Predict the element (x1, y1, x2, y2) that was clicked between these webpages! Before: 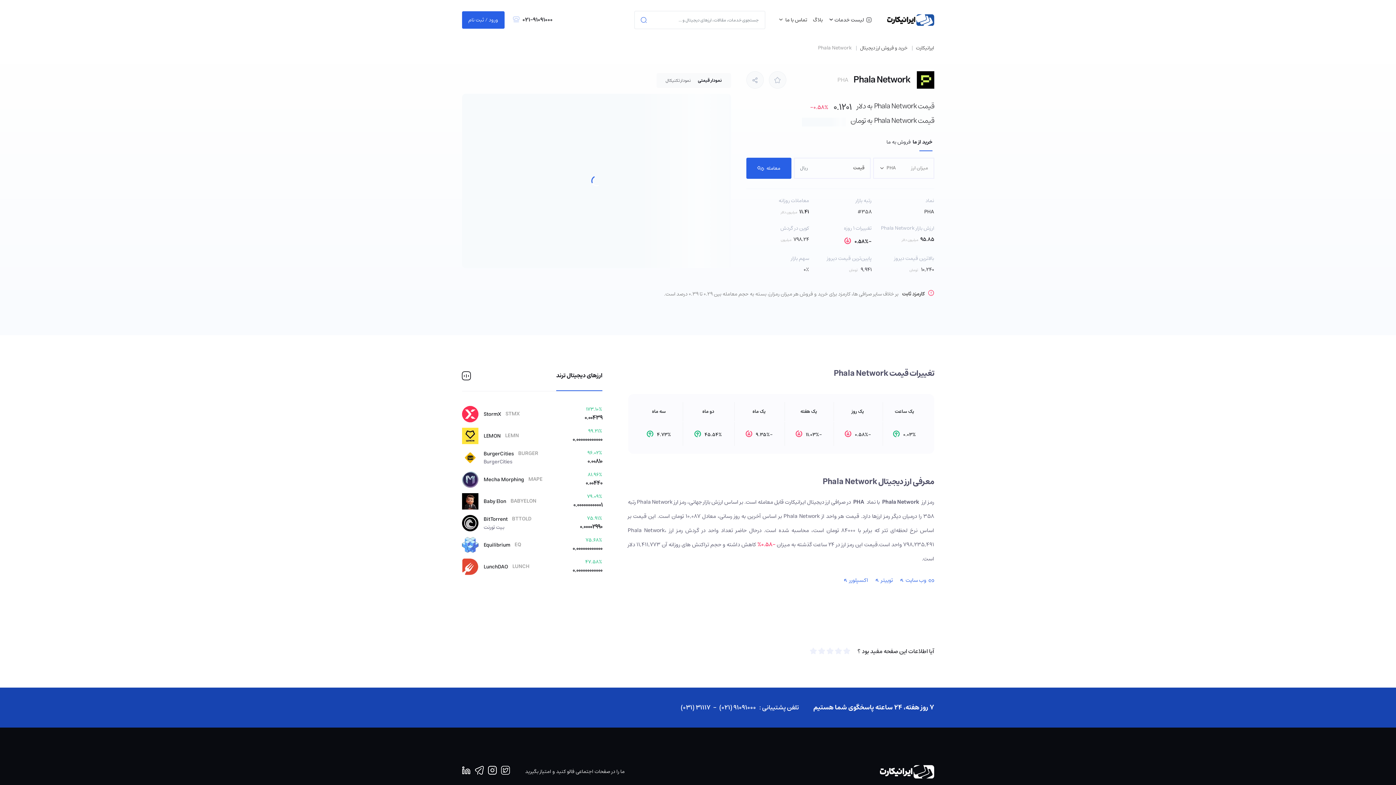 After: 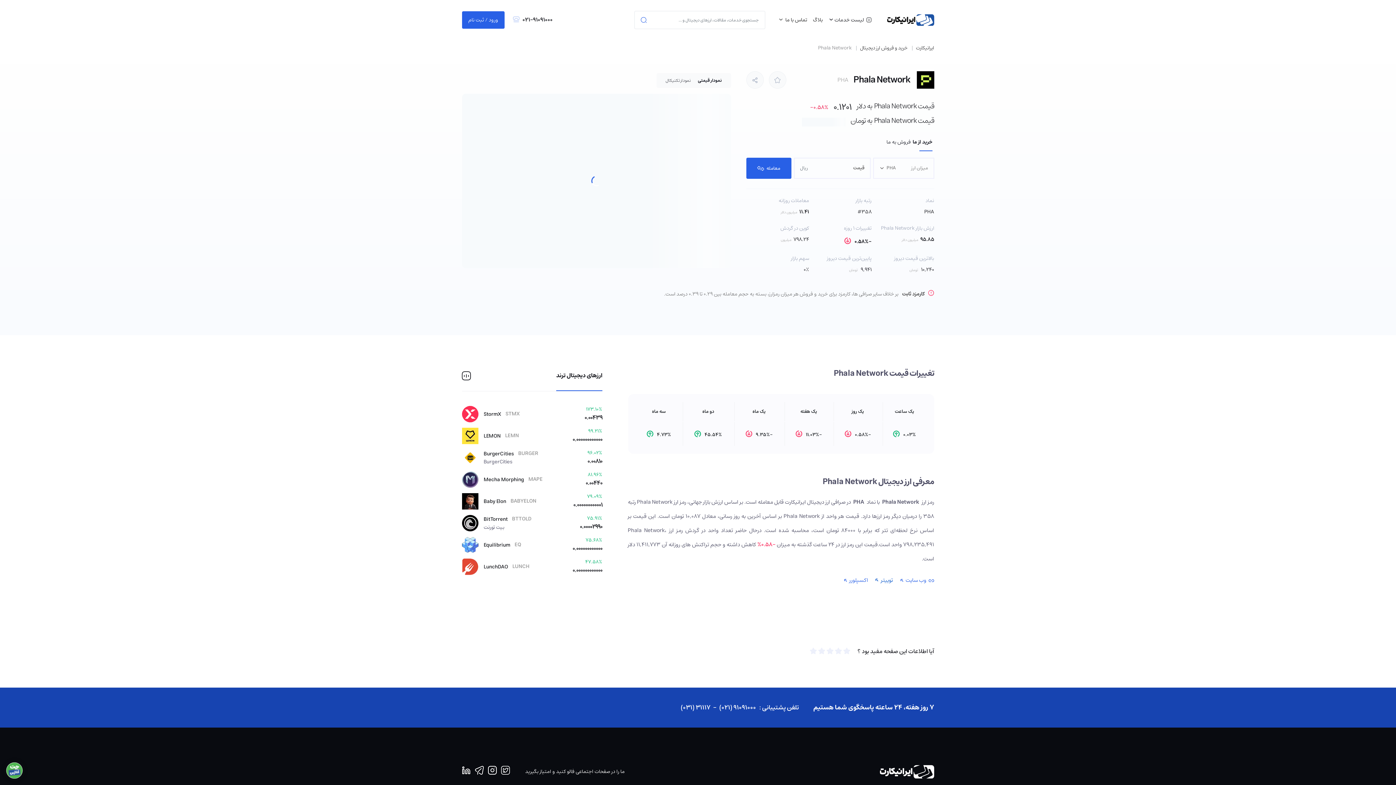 Action: label: توییتر bbox: (876, 575, 893, 585)